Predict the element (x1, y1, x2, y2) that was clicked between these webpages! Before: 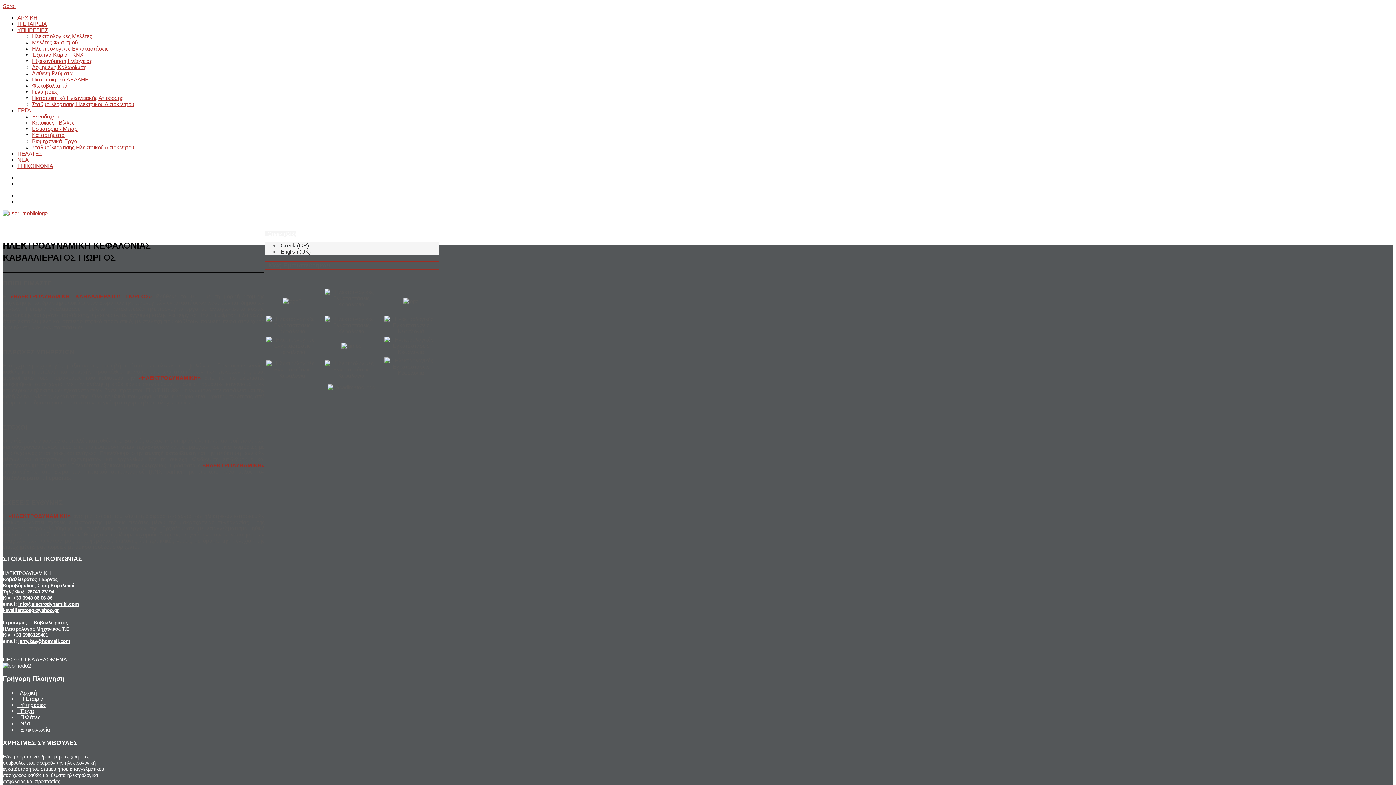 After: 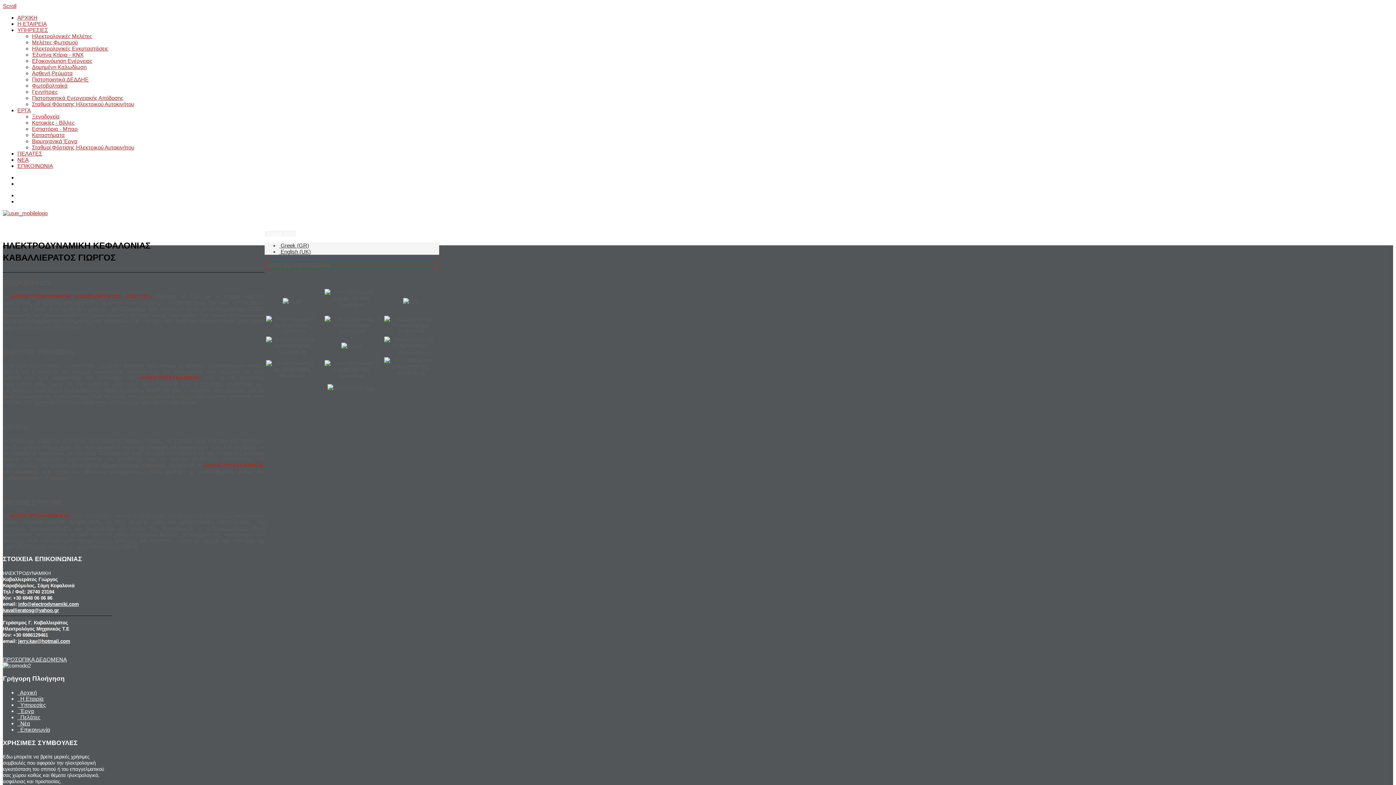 Action: bbox: (18, 601, 78, 607) label: info@electrodynamiki.com